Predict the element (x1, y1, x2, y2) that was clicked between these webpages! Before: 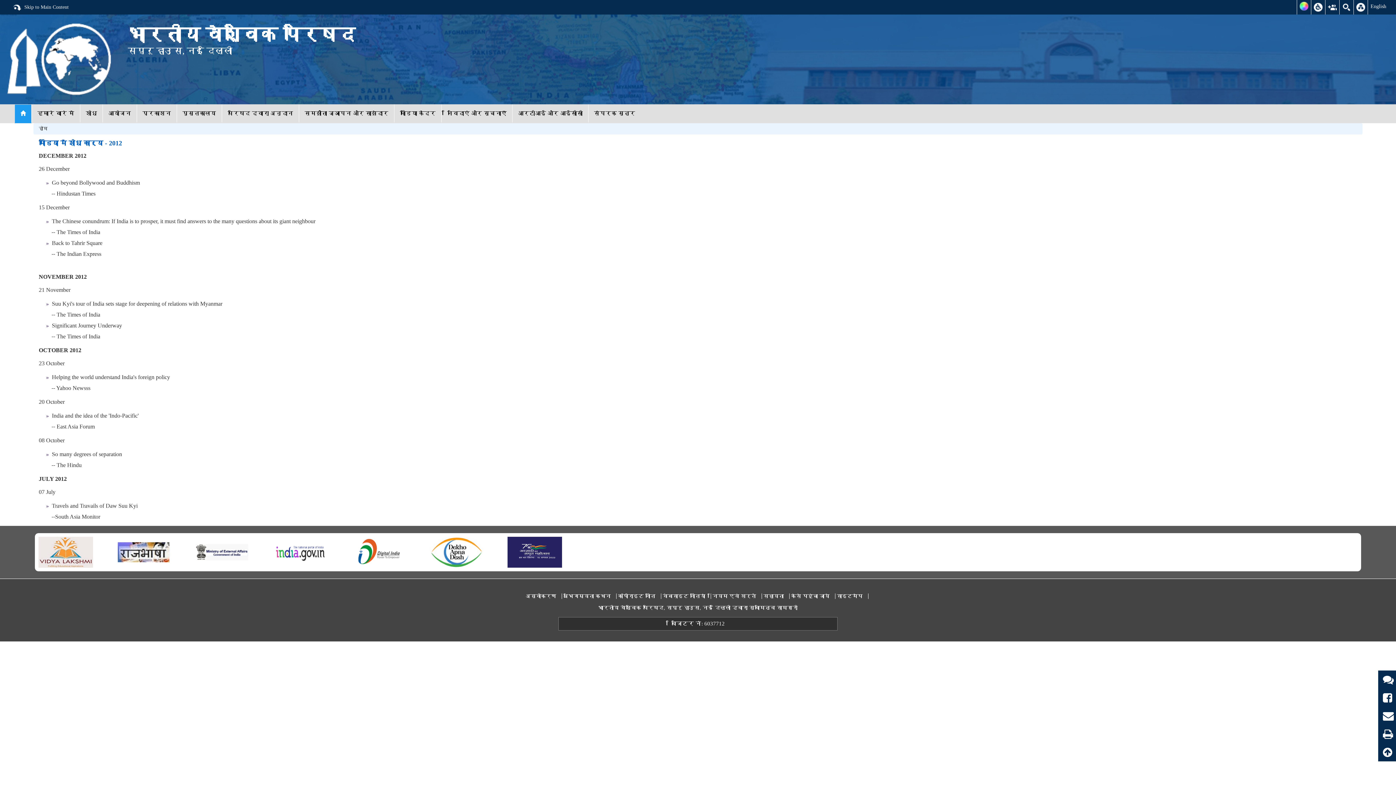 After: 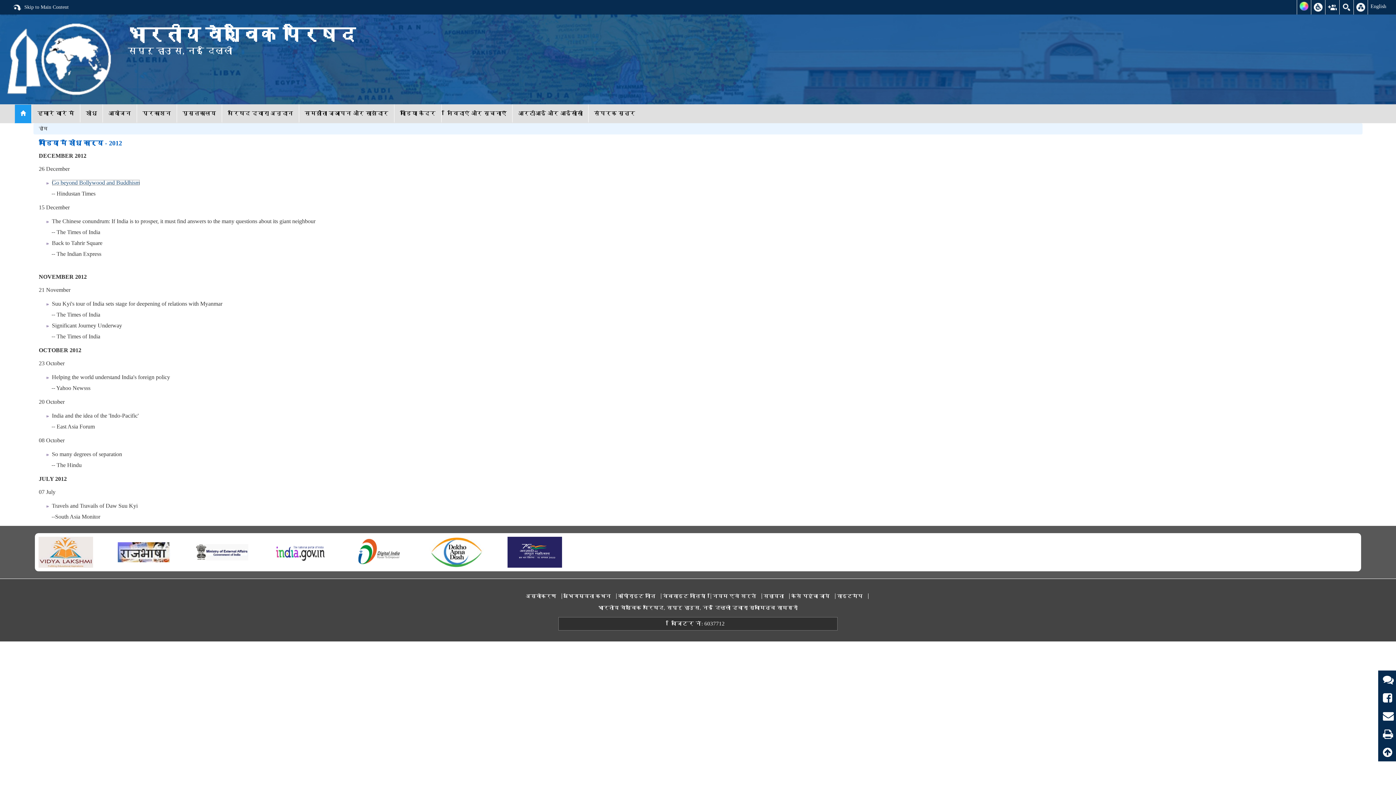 Action: bbox: (51, 179, 139, 185) label: Go beyond Bollywood and Buddhism